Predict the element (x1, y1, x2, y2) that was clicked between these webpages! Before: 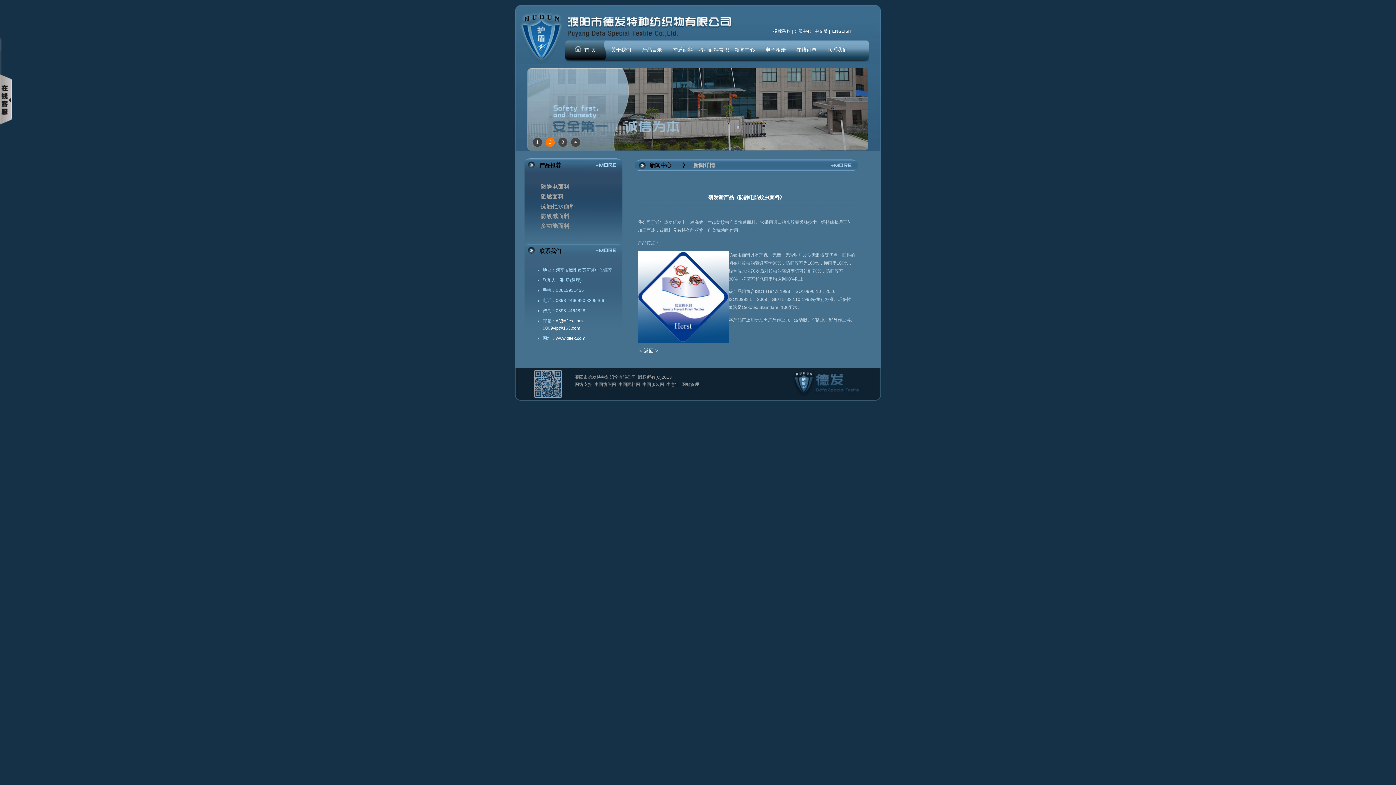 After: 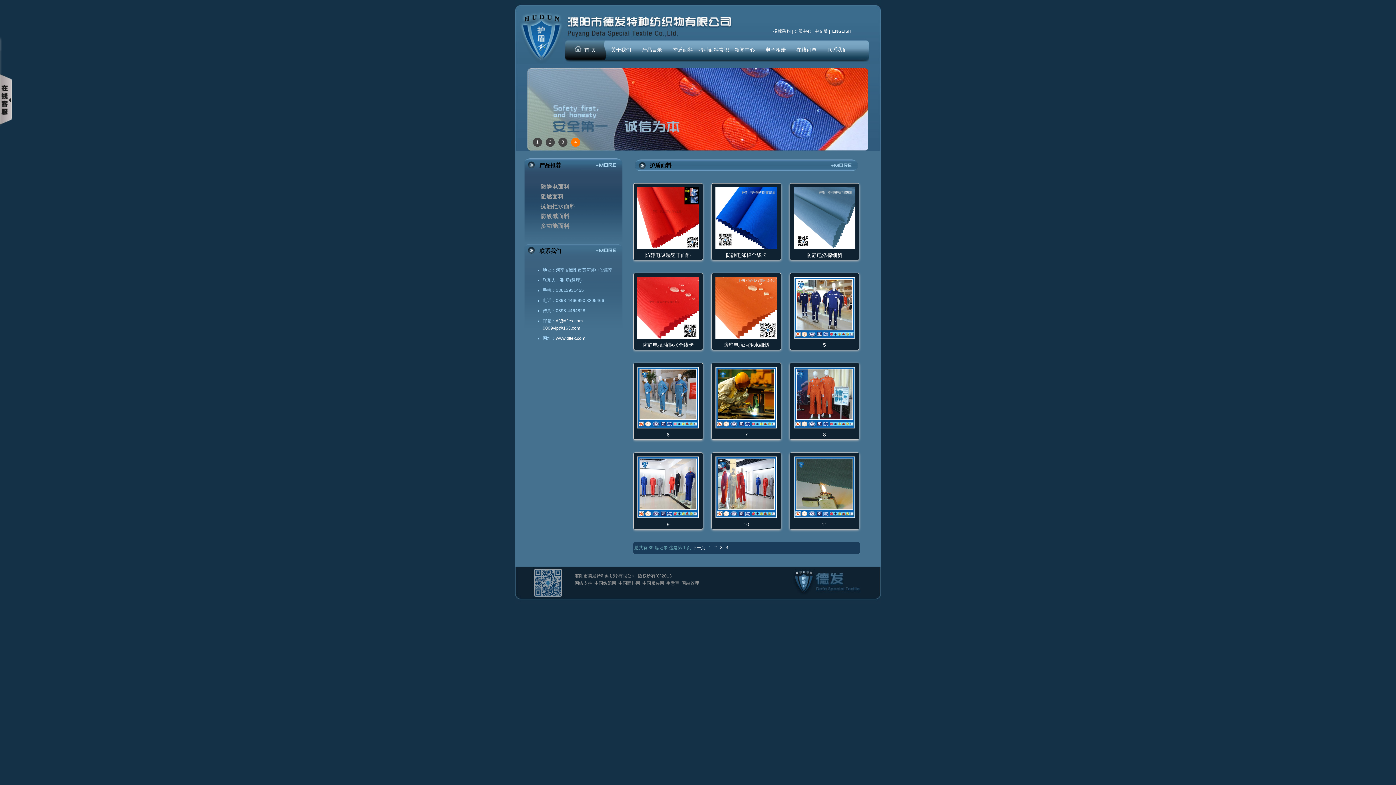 Action: label: 护盾面料 bbox: (667, 40, 698, 59)